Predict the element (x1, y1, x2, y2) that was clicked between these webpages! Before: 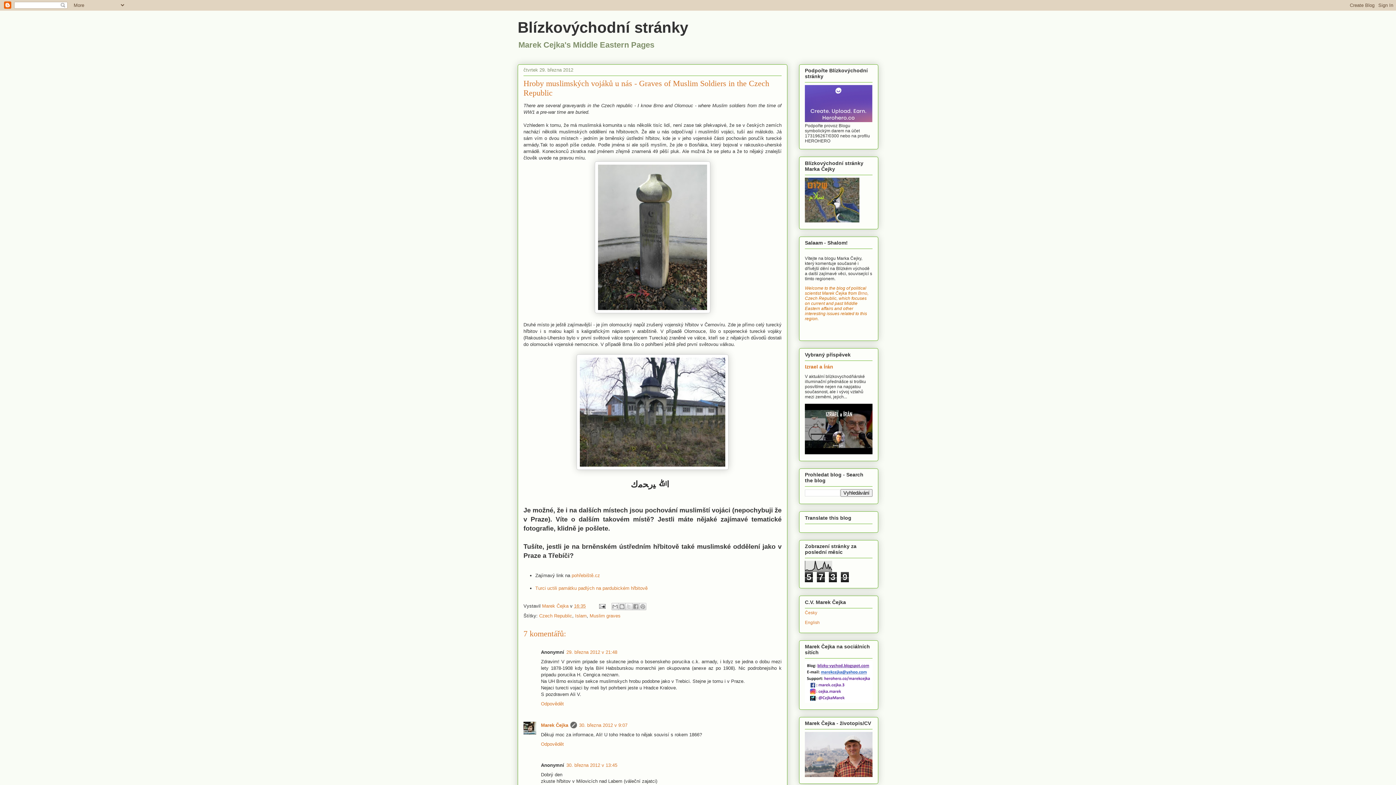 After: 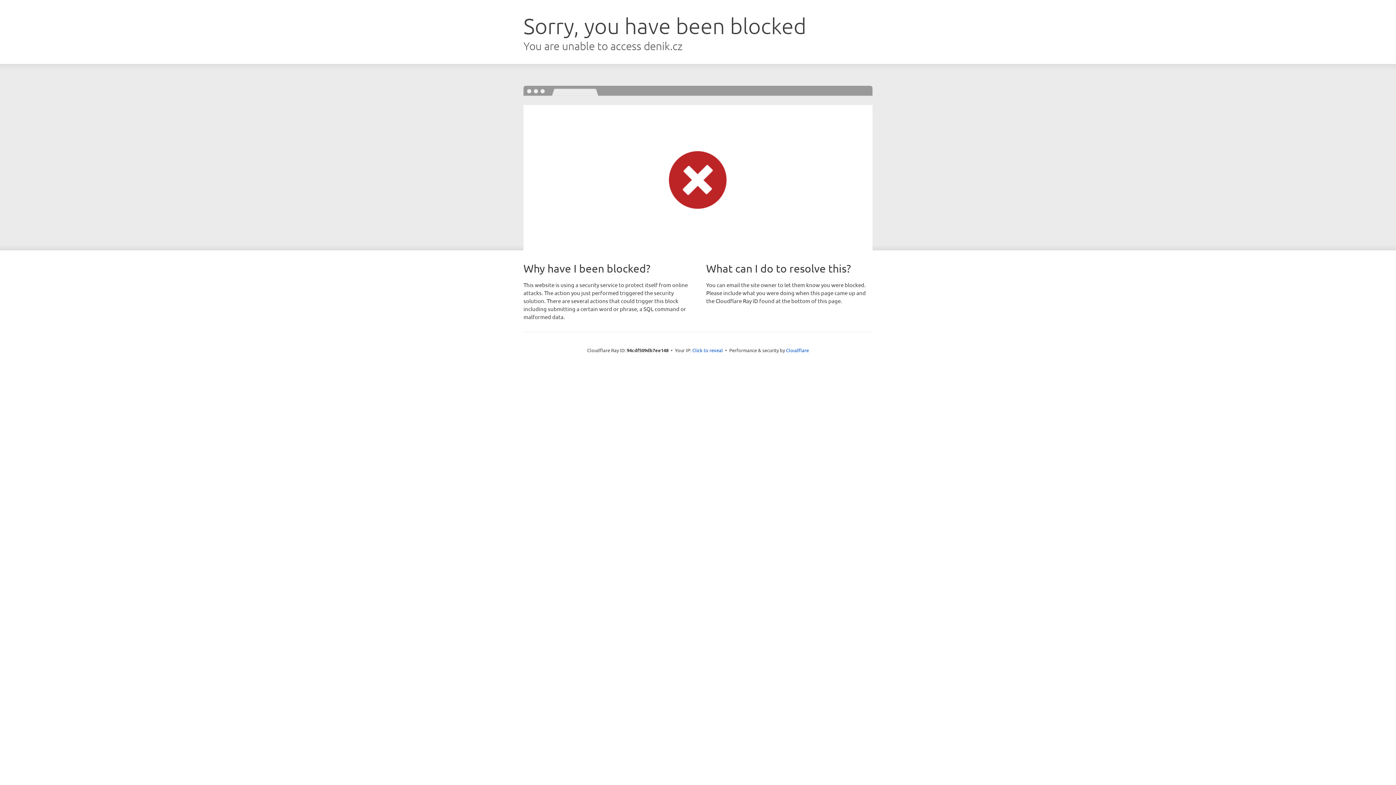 Action: bbox: (535, 585, 647, 591) label: Turci uctili památku padlých na pardubickém hřbitově